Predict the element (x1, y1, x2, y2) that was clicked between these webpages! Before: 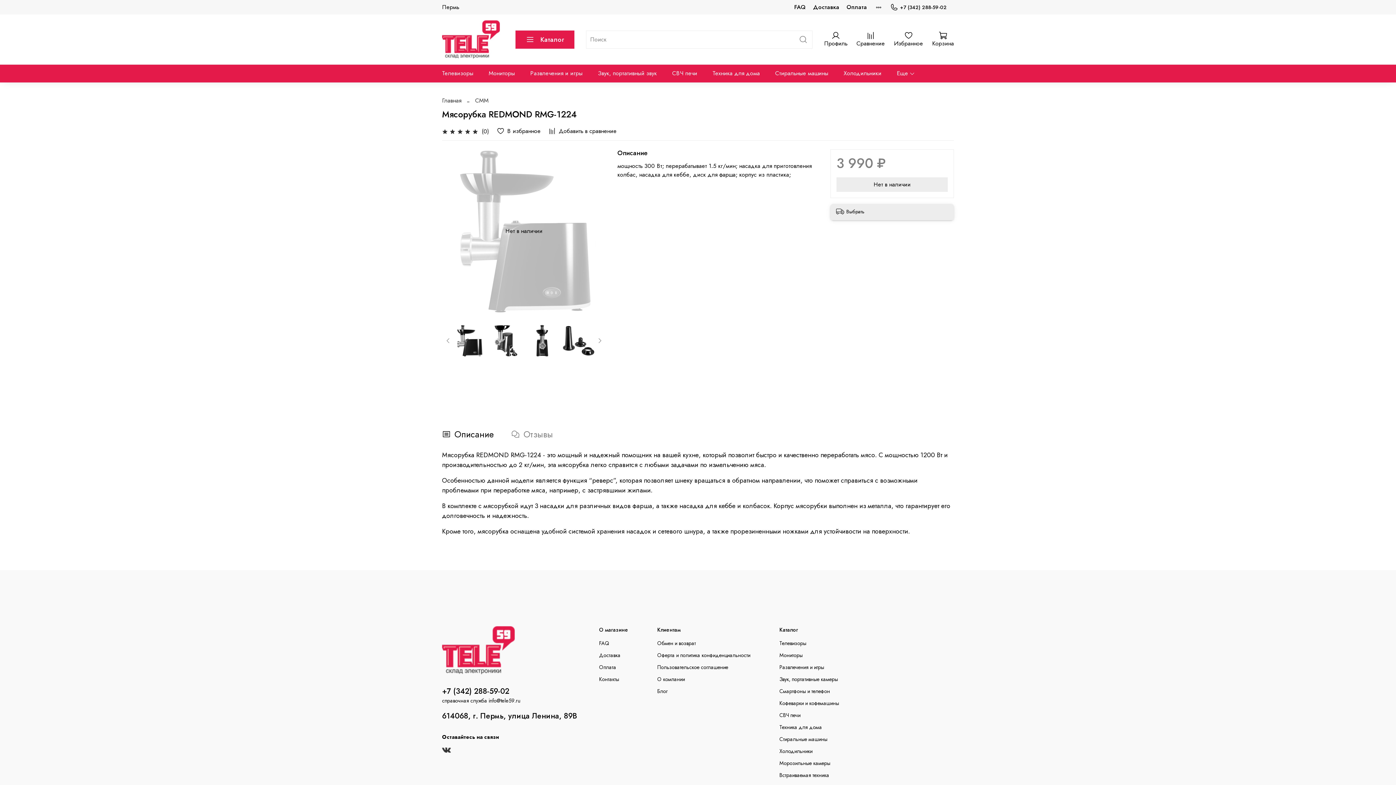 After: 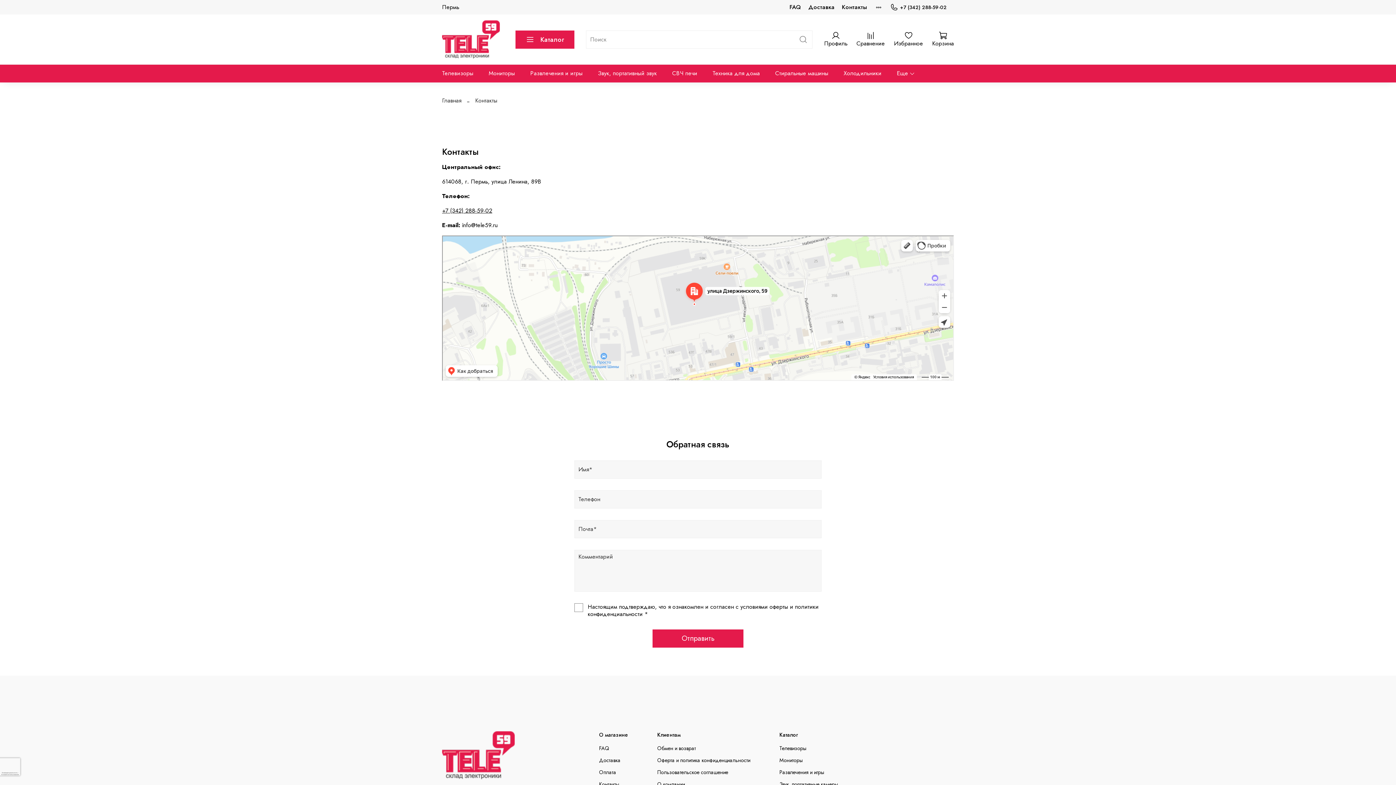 Action: label: Контакты bbox: (599, 675, 628, 683)